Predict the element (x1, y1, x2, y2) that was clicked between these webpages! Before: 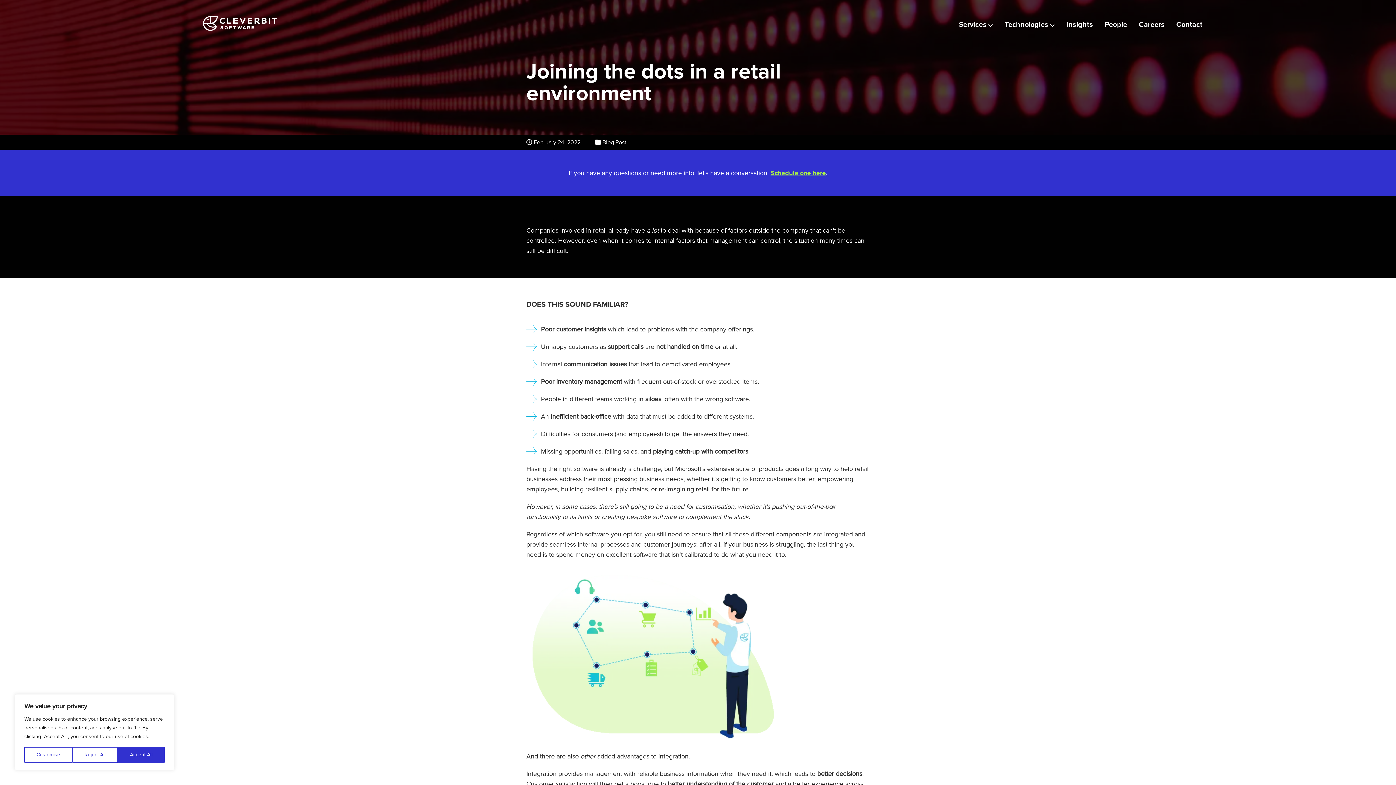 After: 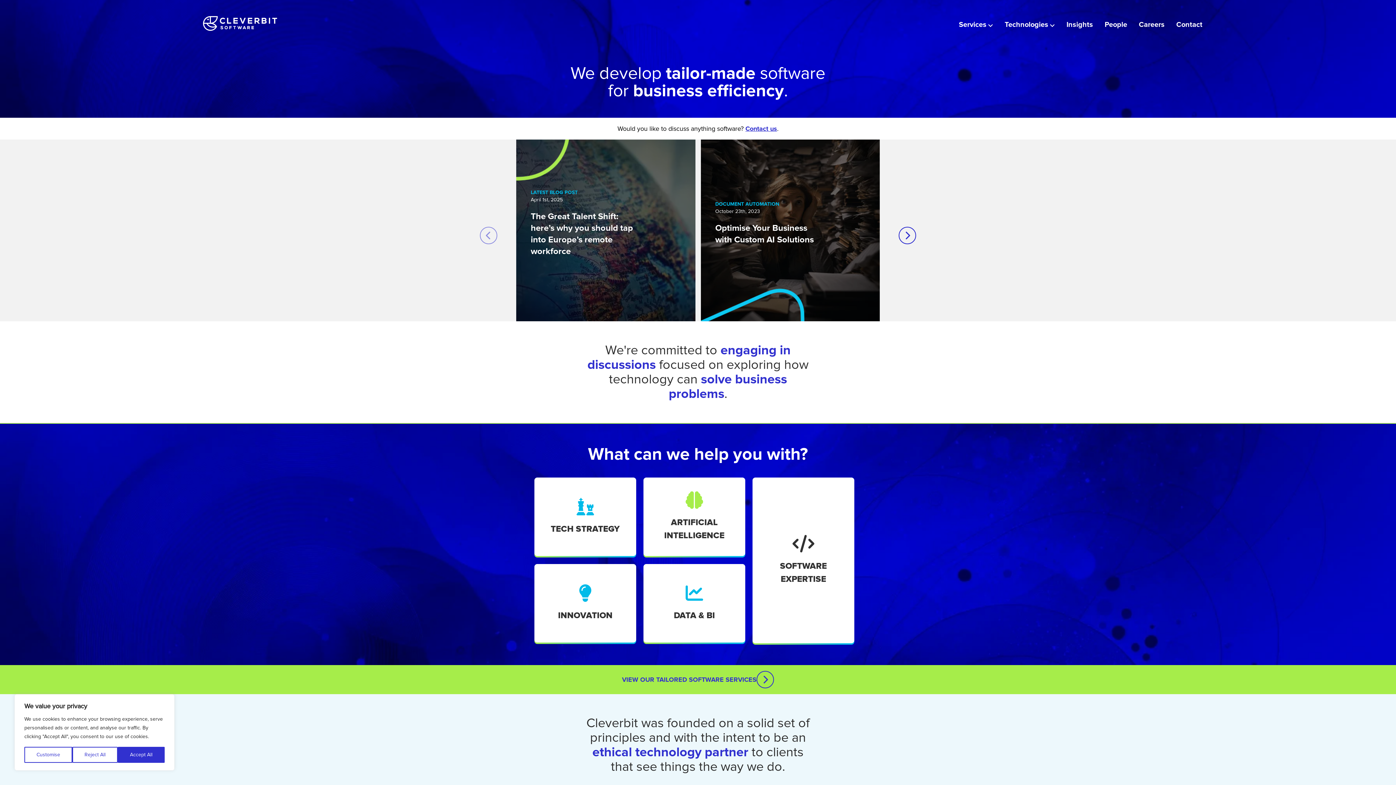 Action: bbox: (193, 4, 286, 42)